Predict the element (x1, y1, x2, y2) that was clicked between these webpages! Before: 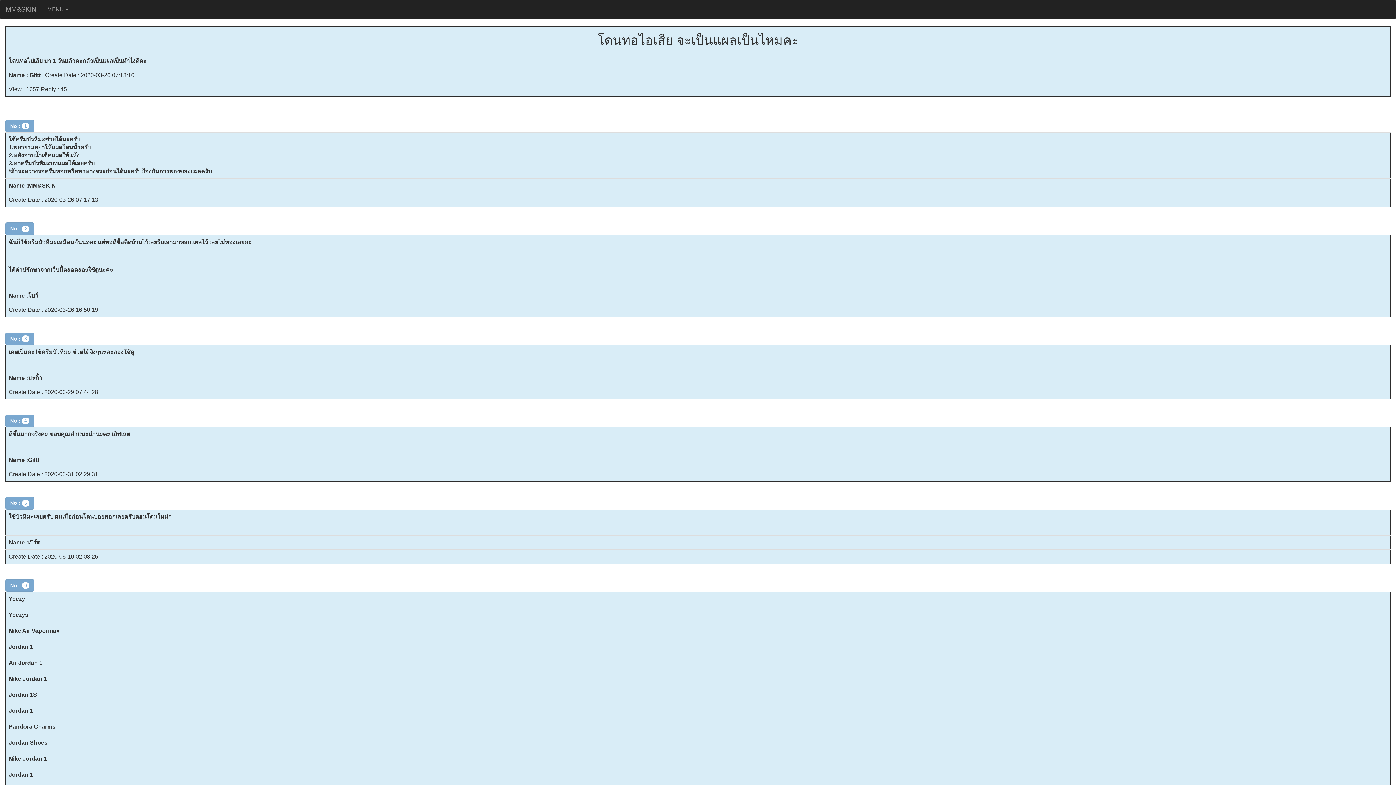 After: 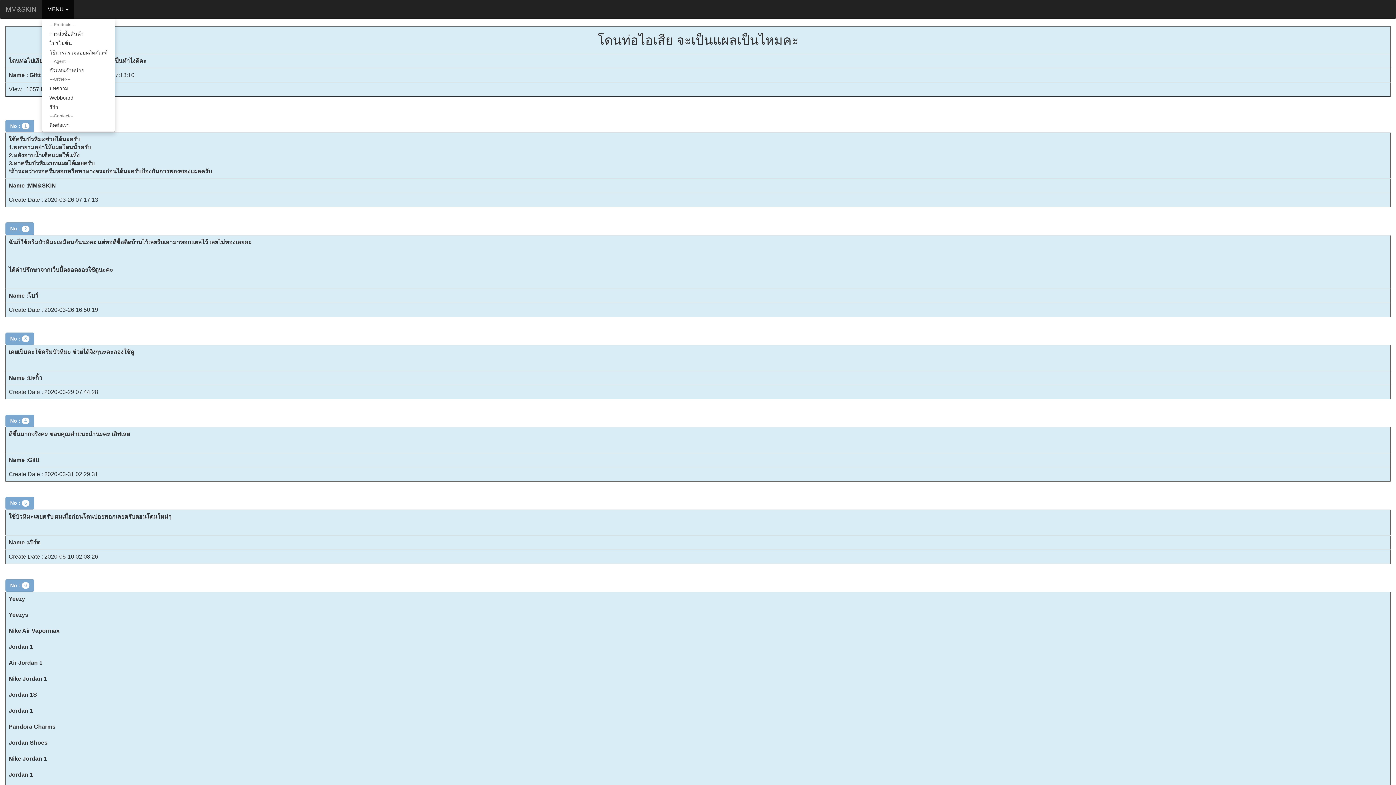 Action: bbox: (41, 0, 74, 18) label: MENU 